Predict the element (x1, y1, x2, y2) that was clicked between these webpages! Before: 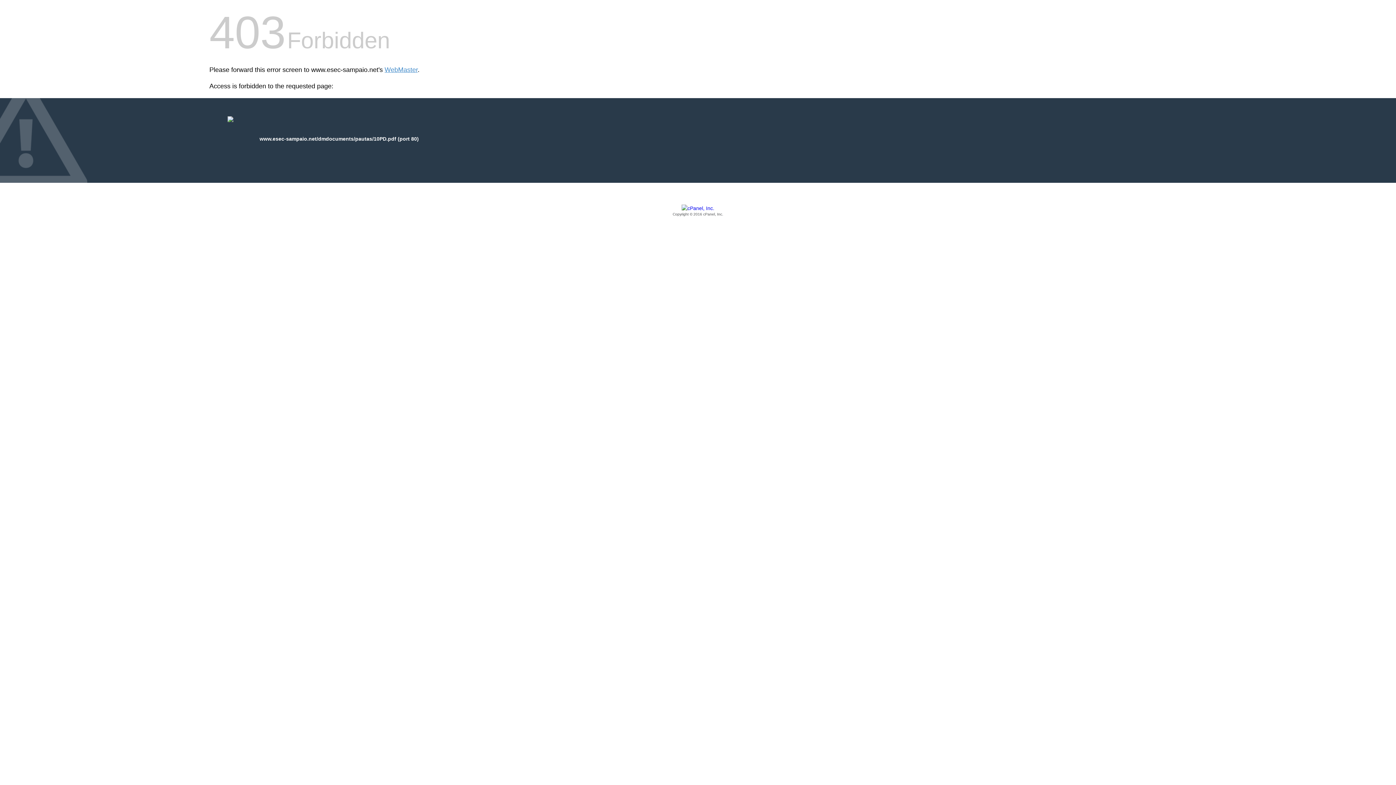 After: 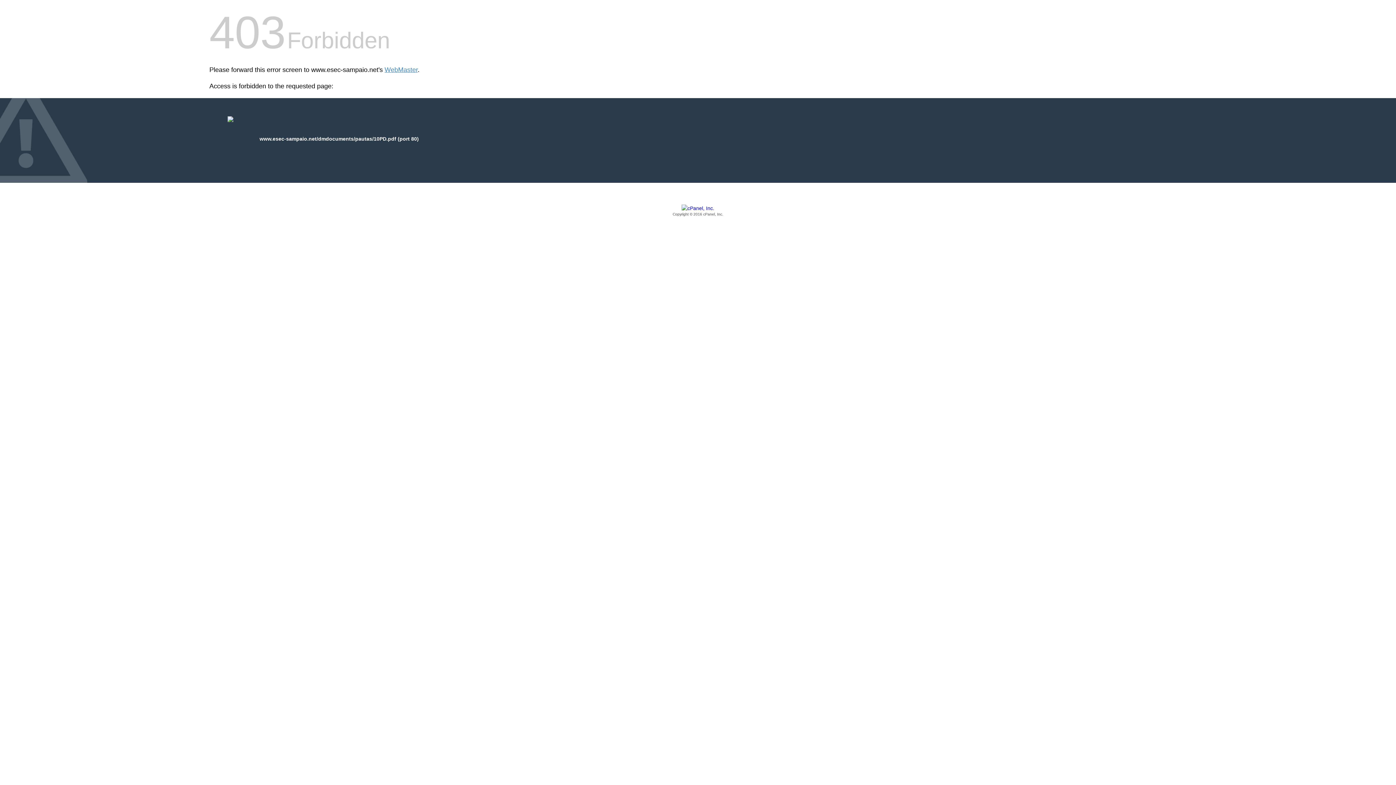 Action: label: Copyright © 2016 cPanel, Inc. bbox: (209, 205, 1186, 217)